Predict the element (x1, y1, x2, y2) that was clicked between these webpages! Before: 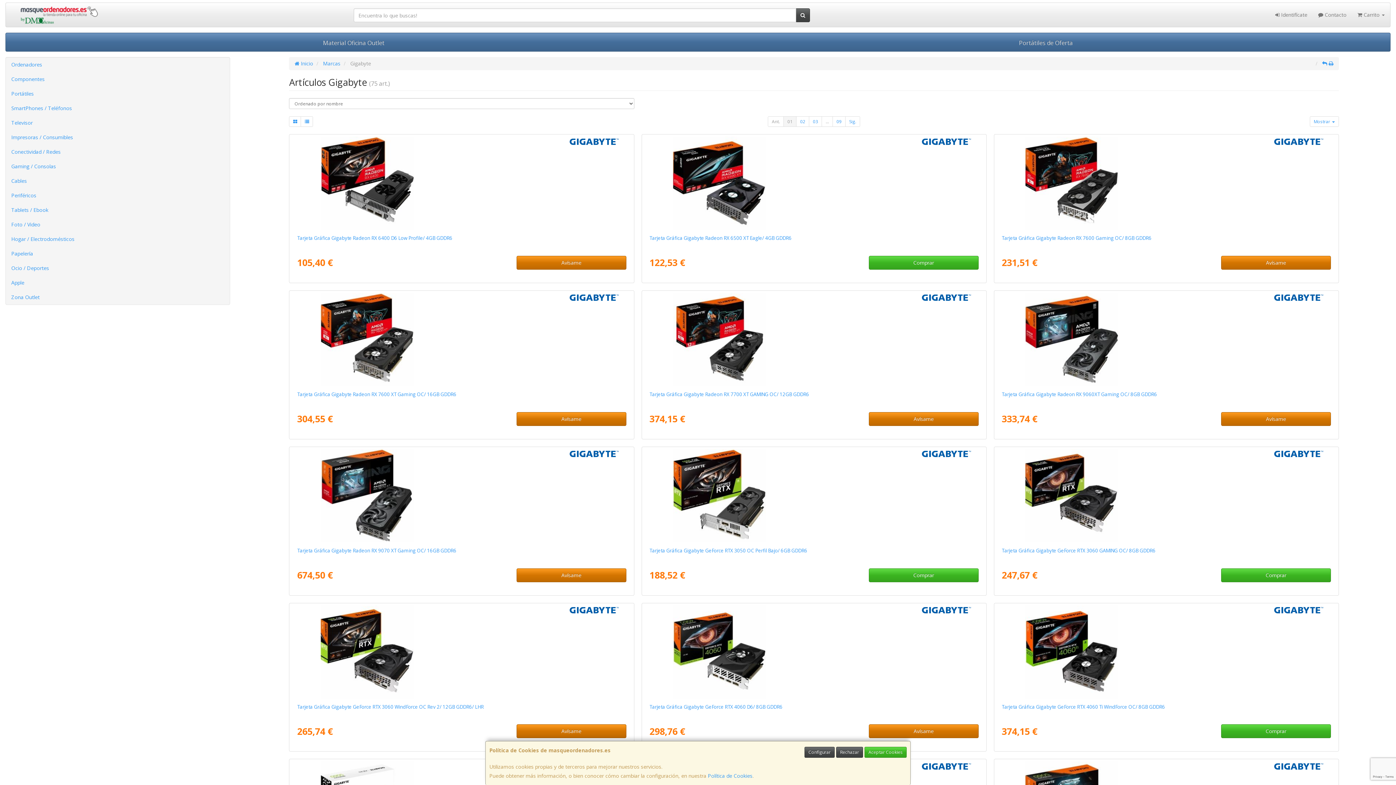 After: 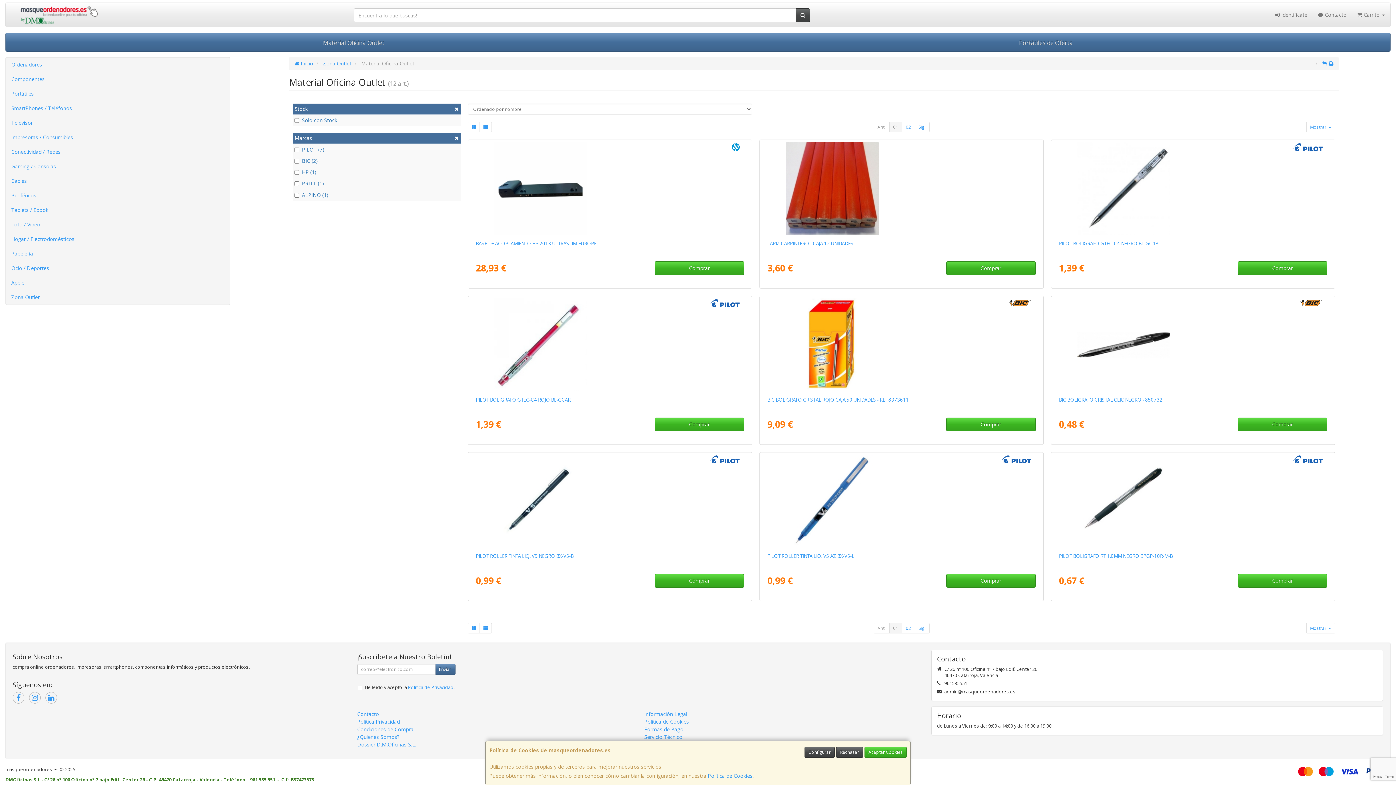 Action: bbox: (5, 33, 701, 51) label: Material Oficina Outlet